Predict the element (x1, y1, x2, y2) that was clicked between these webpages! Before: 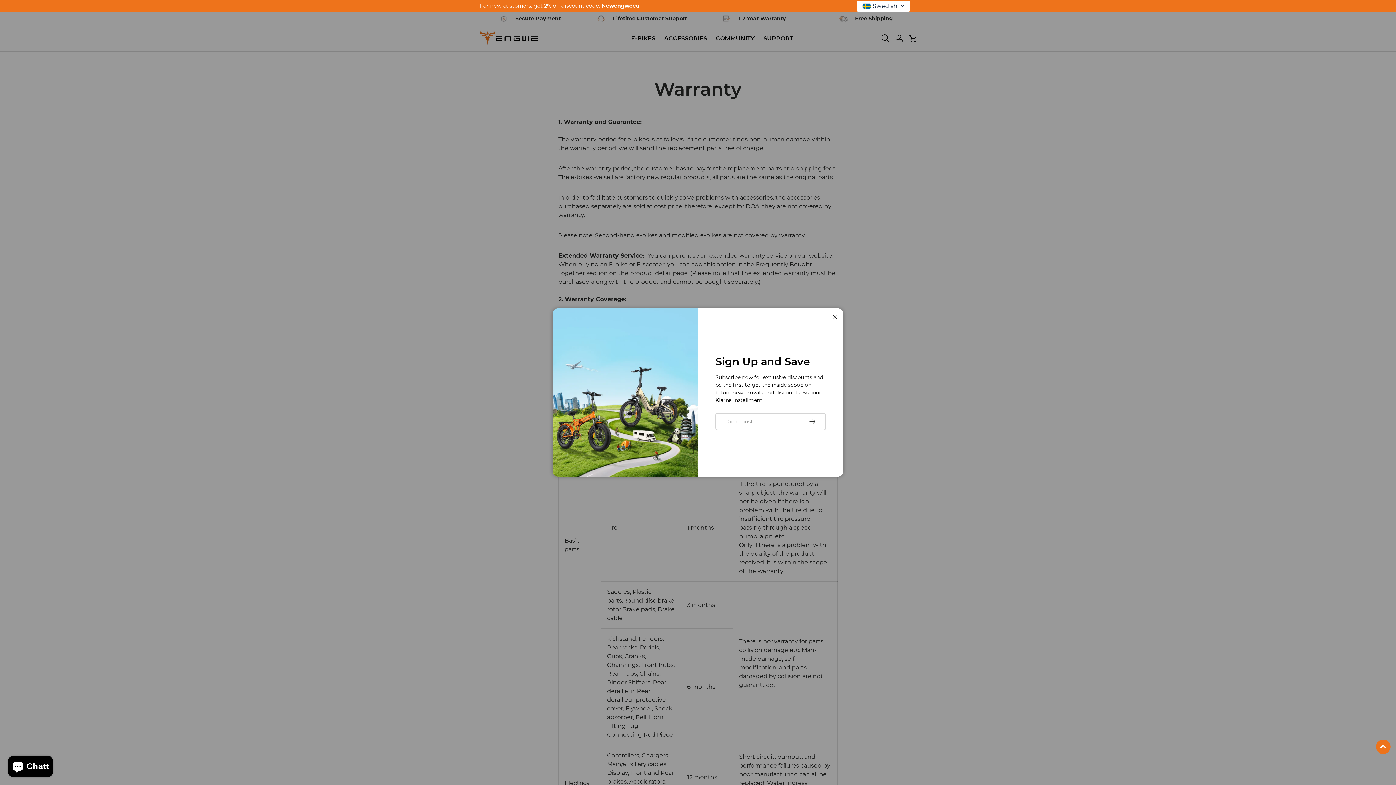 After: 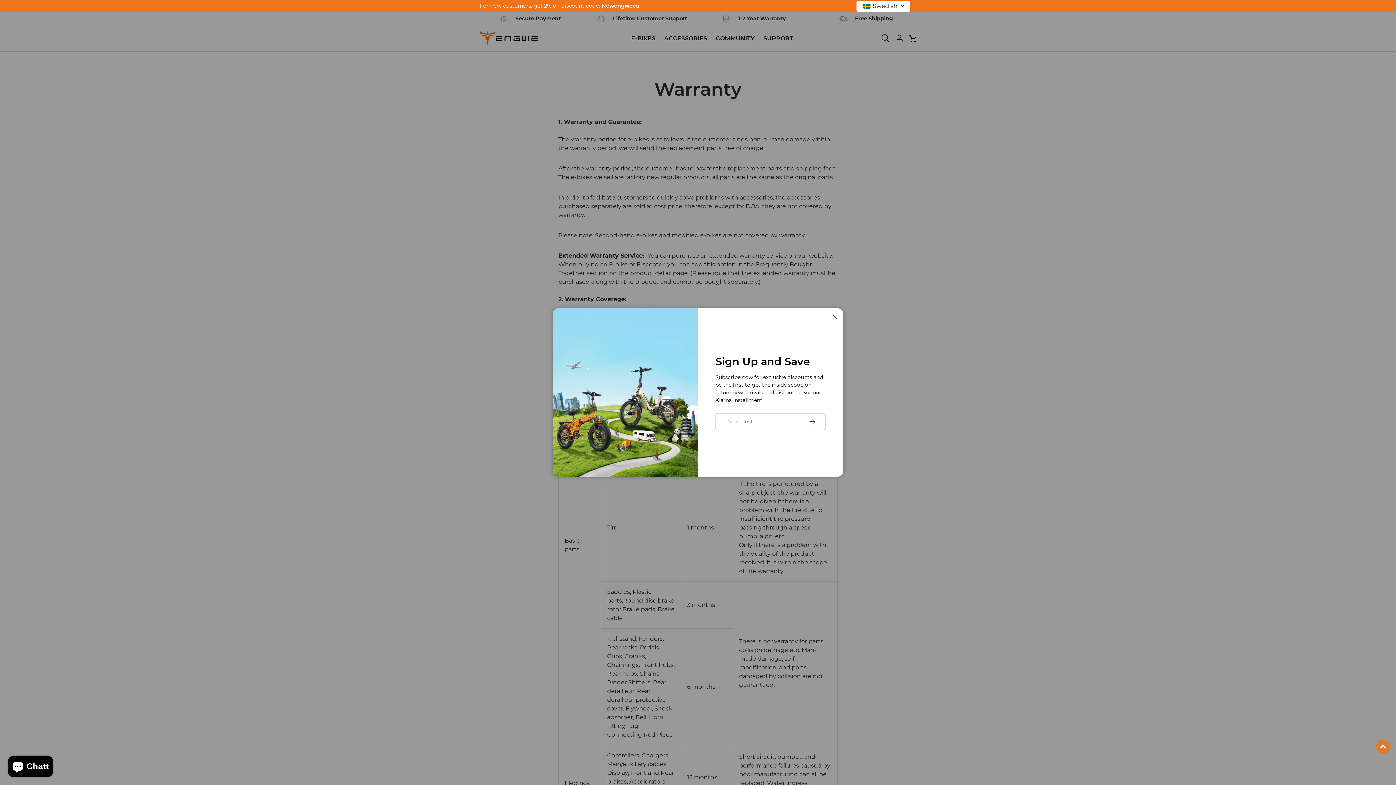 Action: bbox: (1376, 740, 1390, 754)